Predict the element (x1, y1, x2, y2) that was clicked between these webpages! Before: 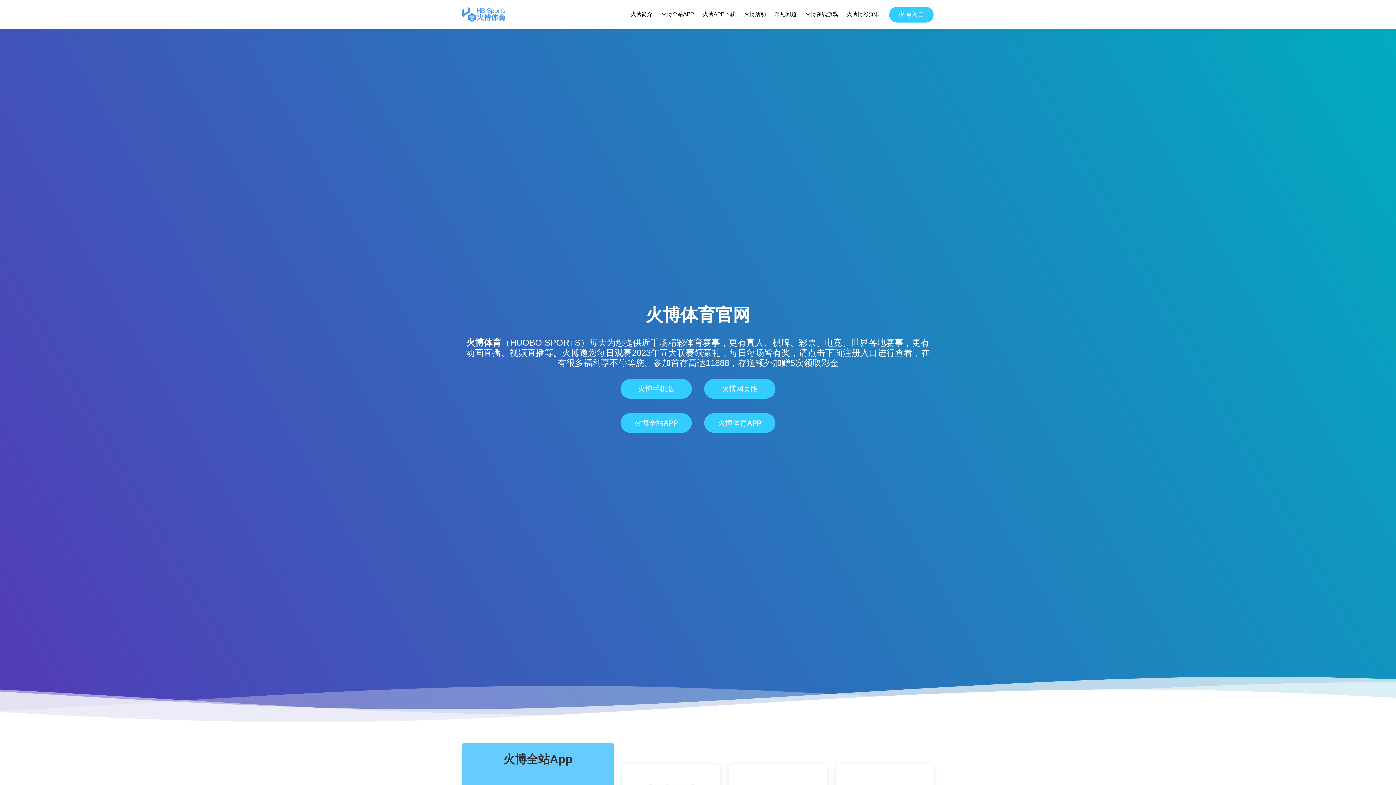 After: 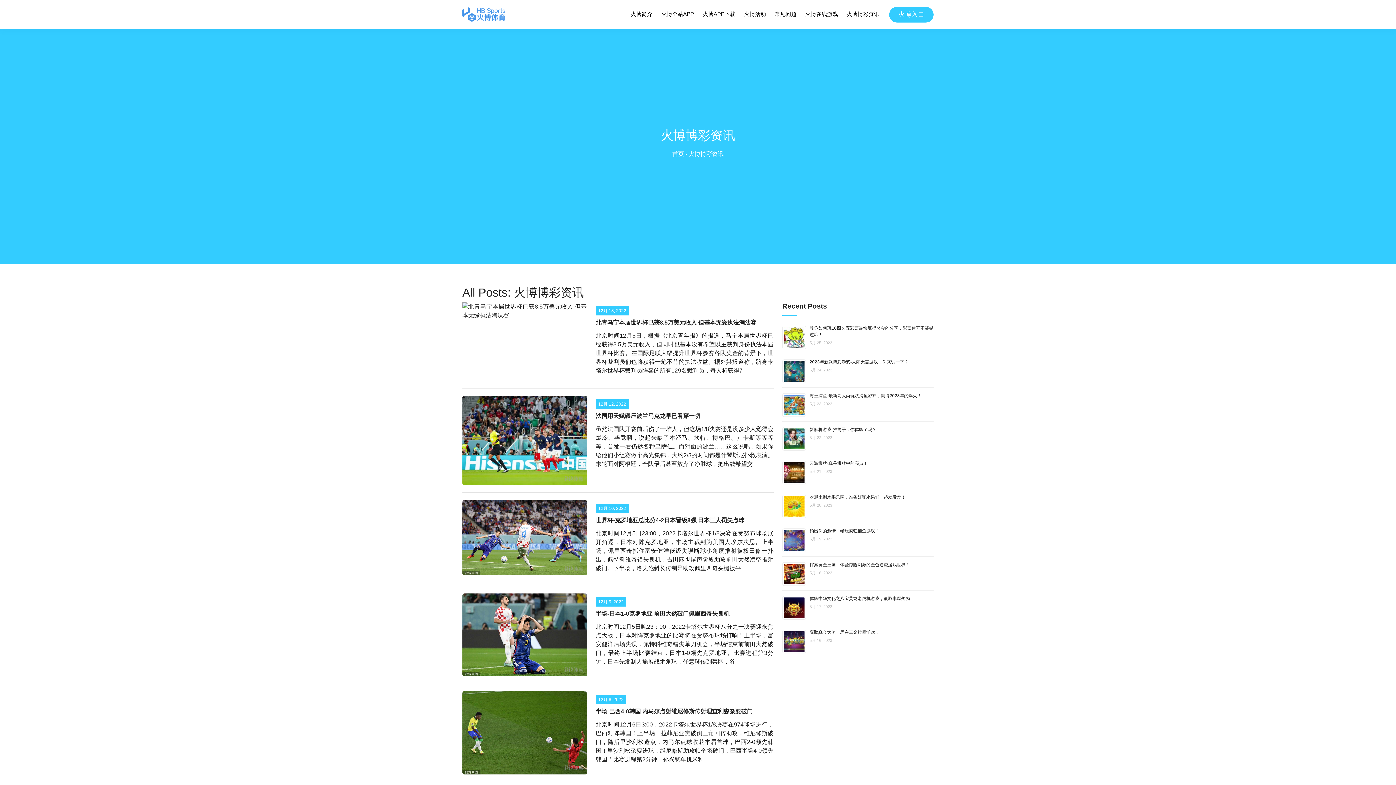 Action: label: 火博博彩资讯 bbox: (846, 8, 880, 20)